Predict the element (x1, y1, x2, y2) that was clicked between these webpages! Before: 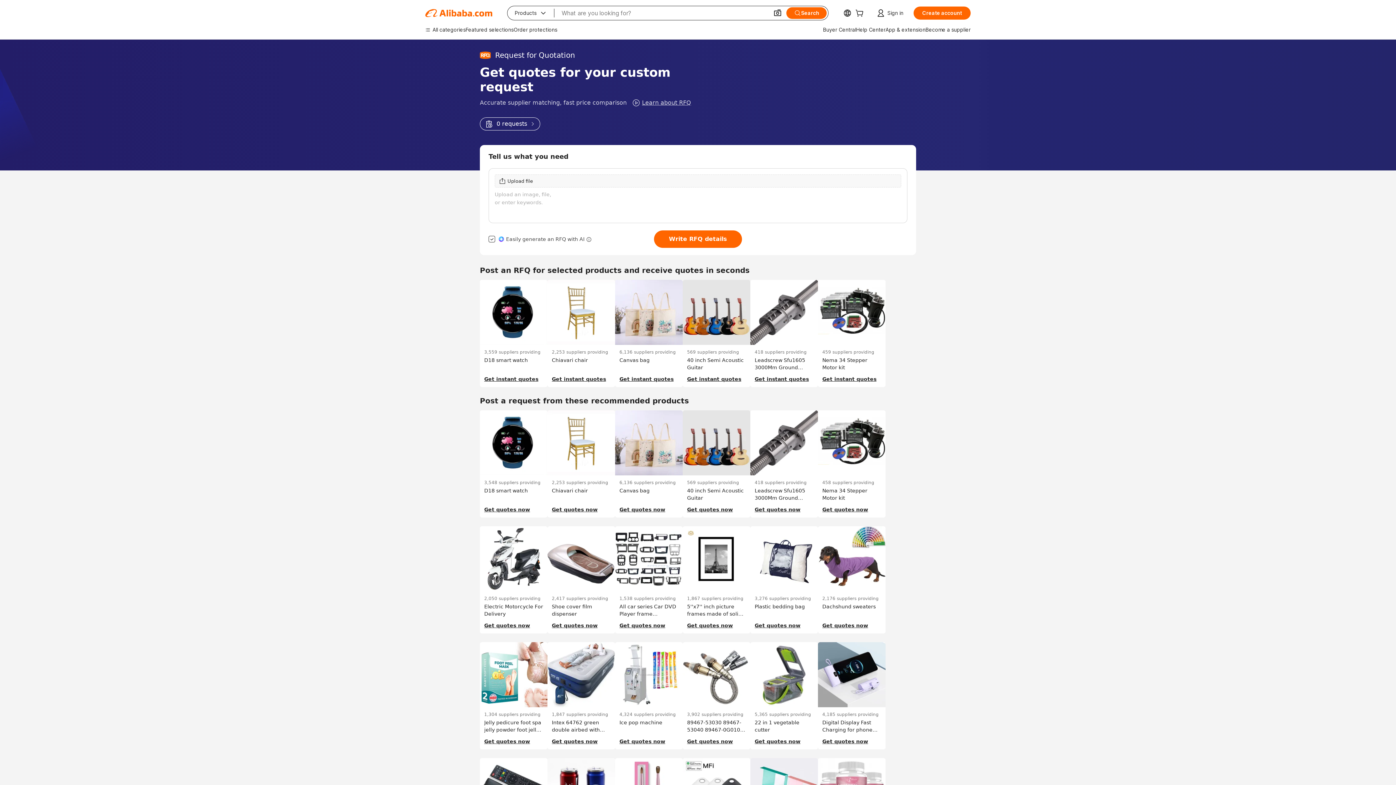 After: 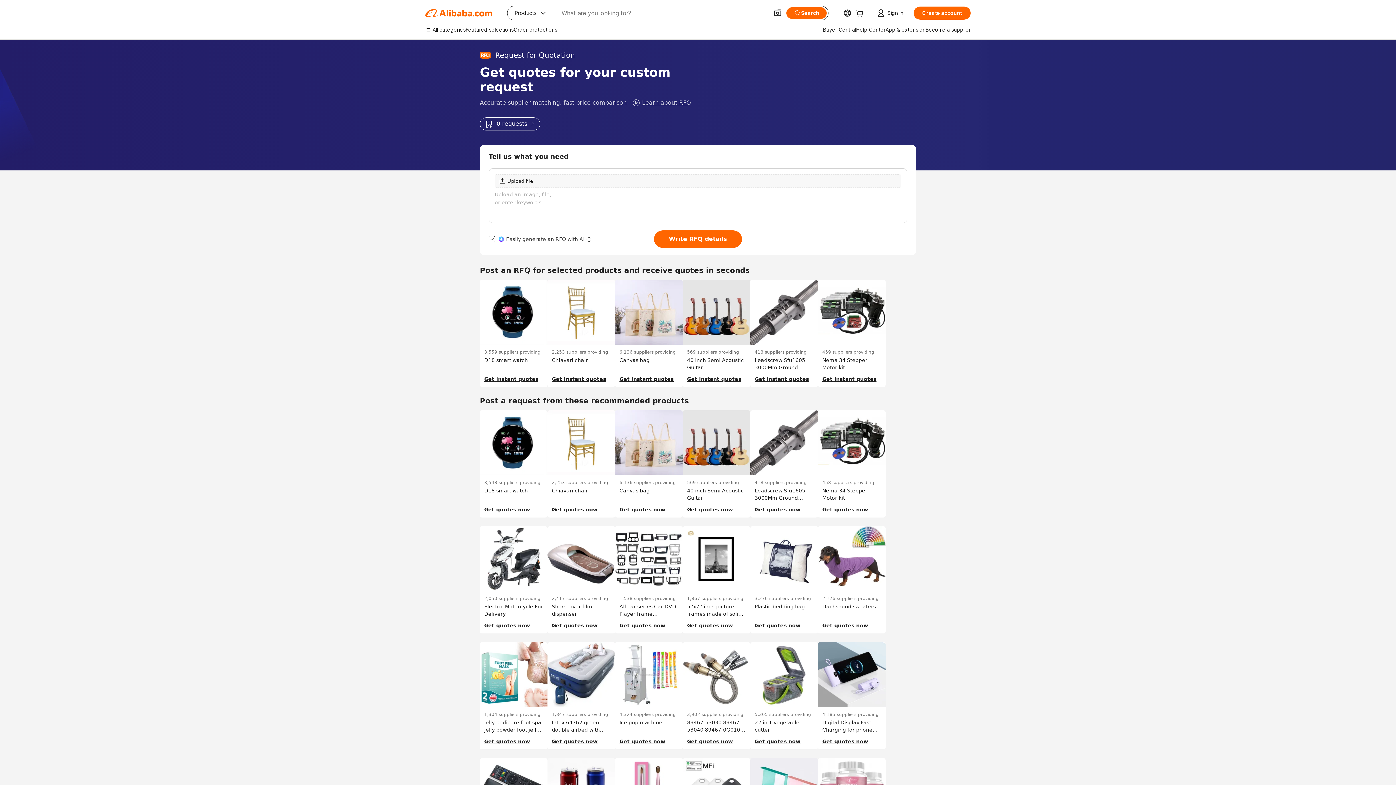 Action: bbox: (480, 117, 540, 130) label: 0 requests